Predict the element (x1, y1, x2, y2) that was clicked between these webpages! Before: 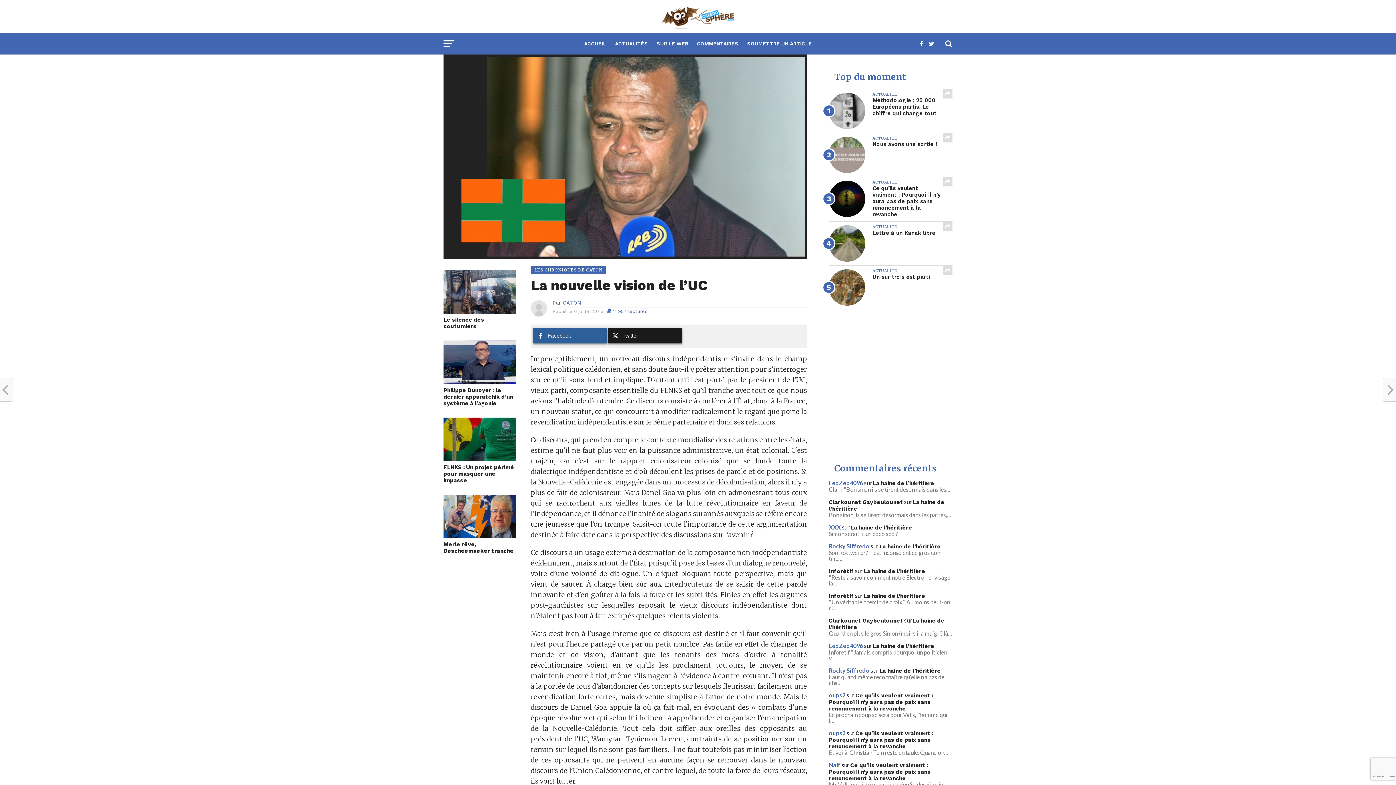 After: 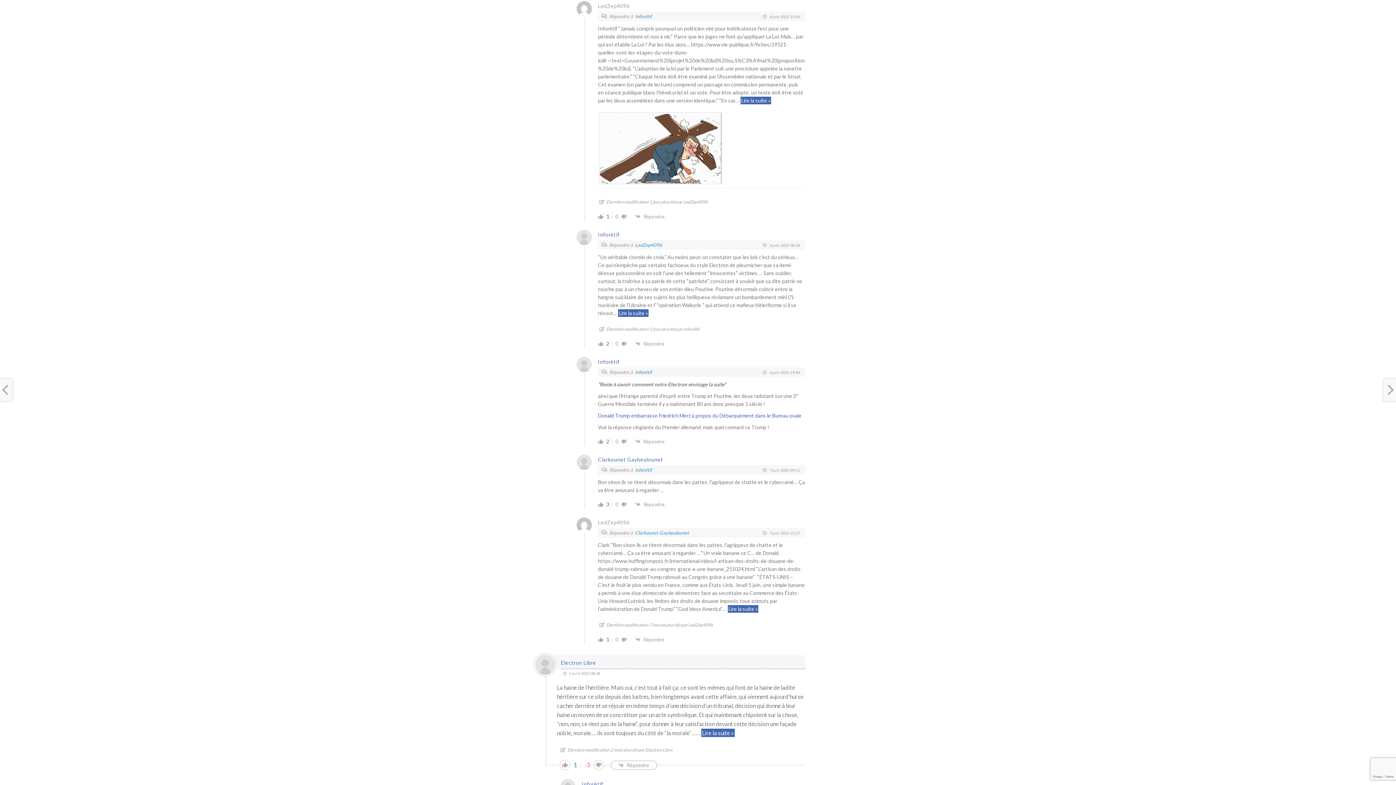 Action: label: La haine de l’héritière bbox: (873, 643, 934, 649)